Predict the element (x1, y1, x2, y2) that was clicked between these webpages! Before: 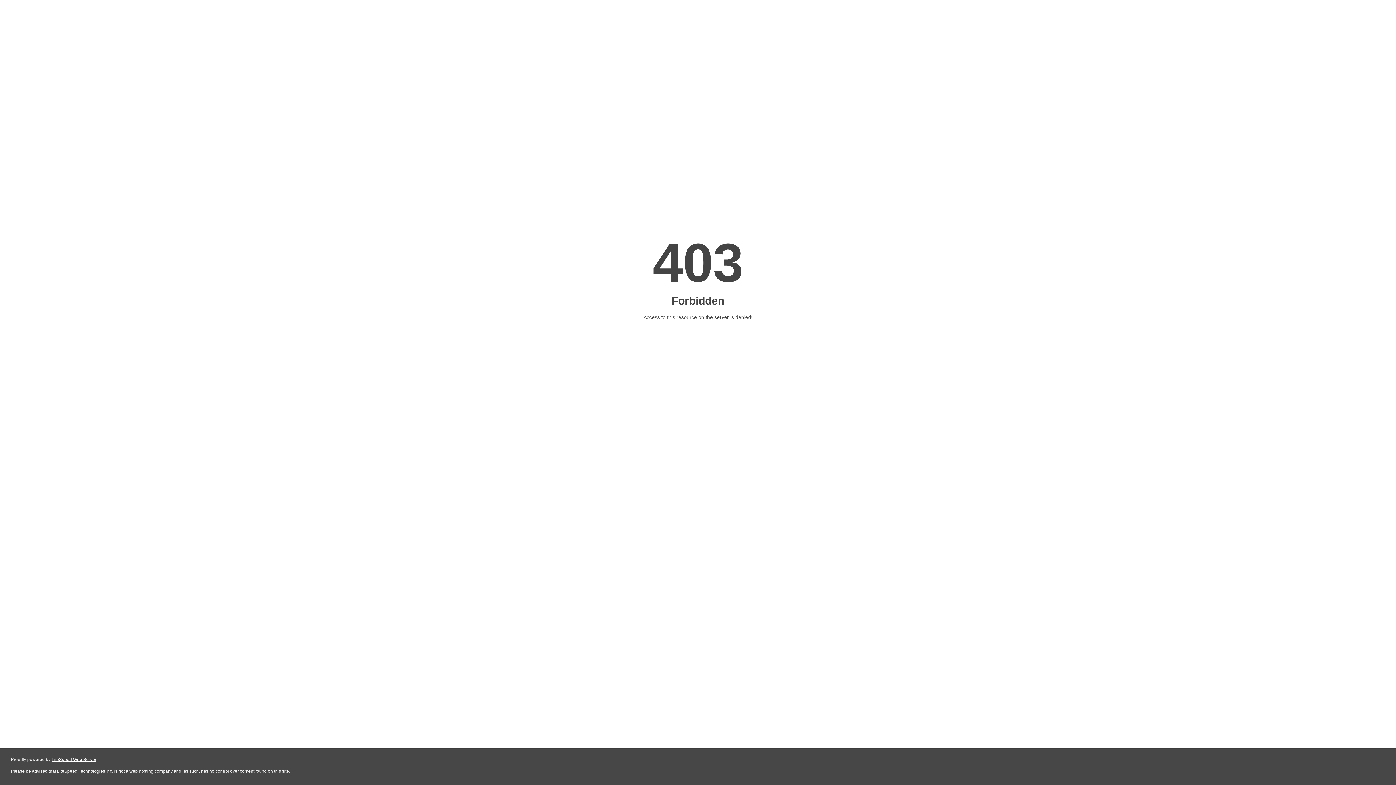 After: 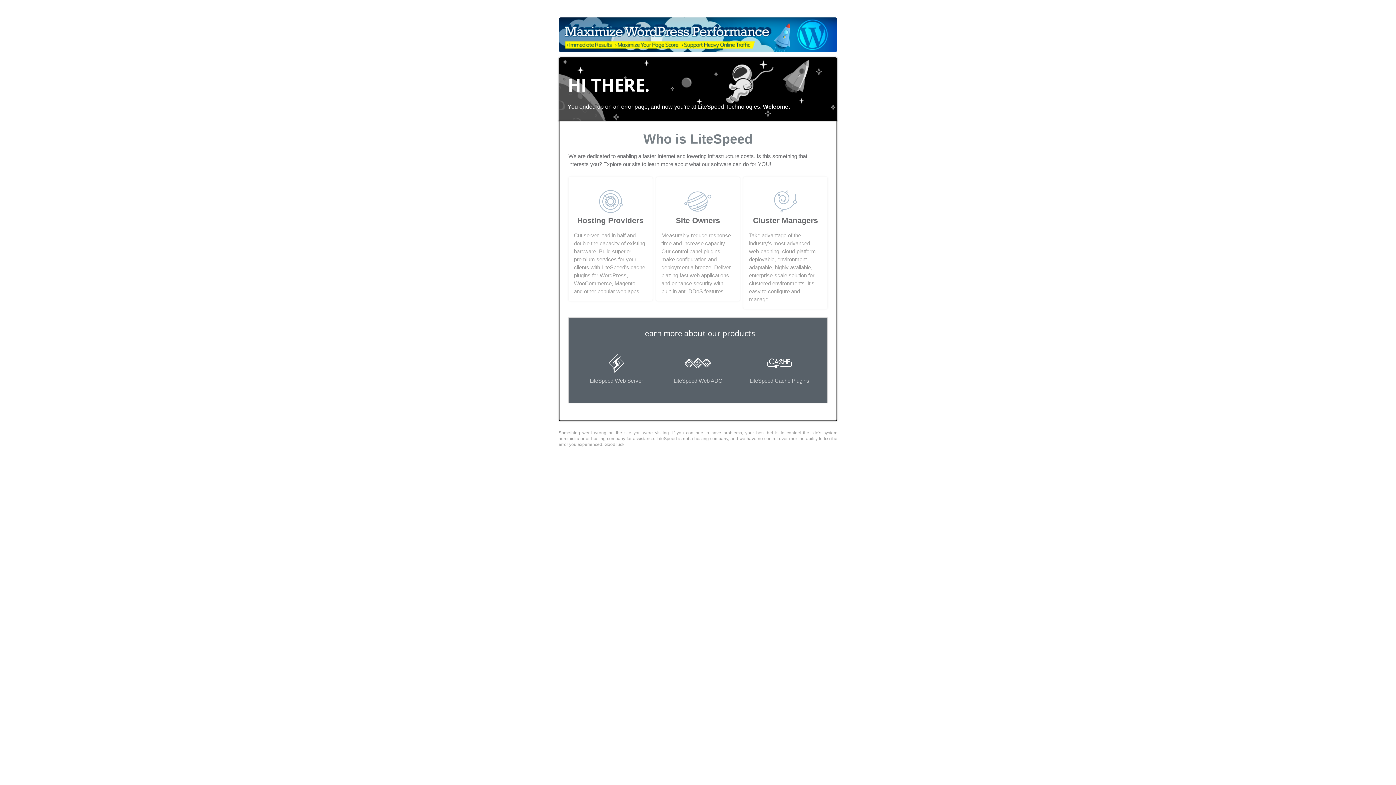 Action: label: LiteSpeed Web Server bbox: (51, 757, 96, 762)